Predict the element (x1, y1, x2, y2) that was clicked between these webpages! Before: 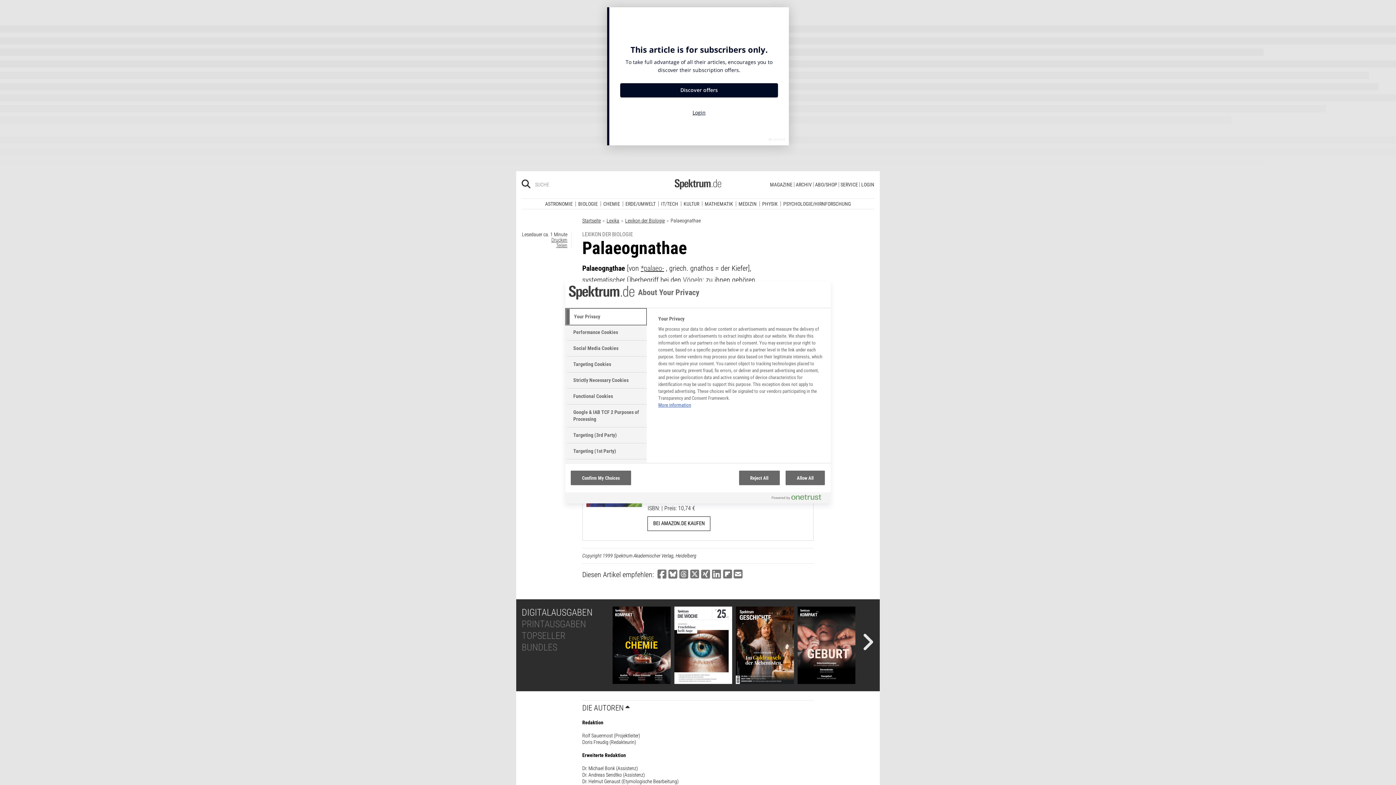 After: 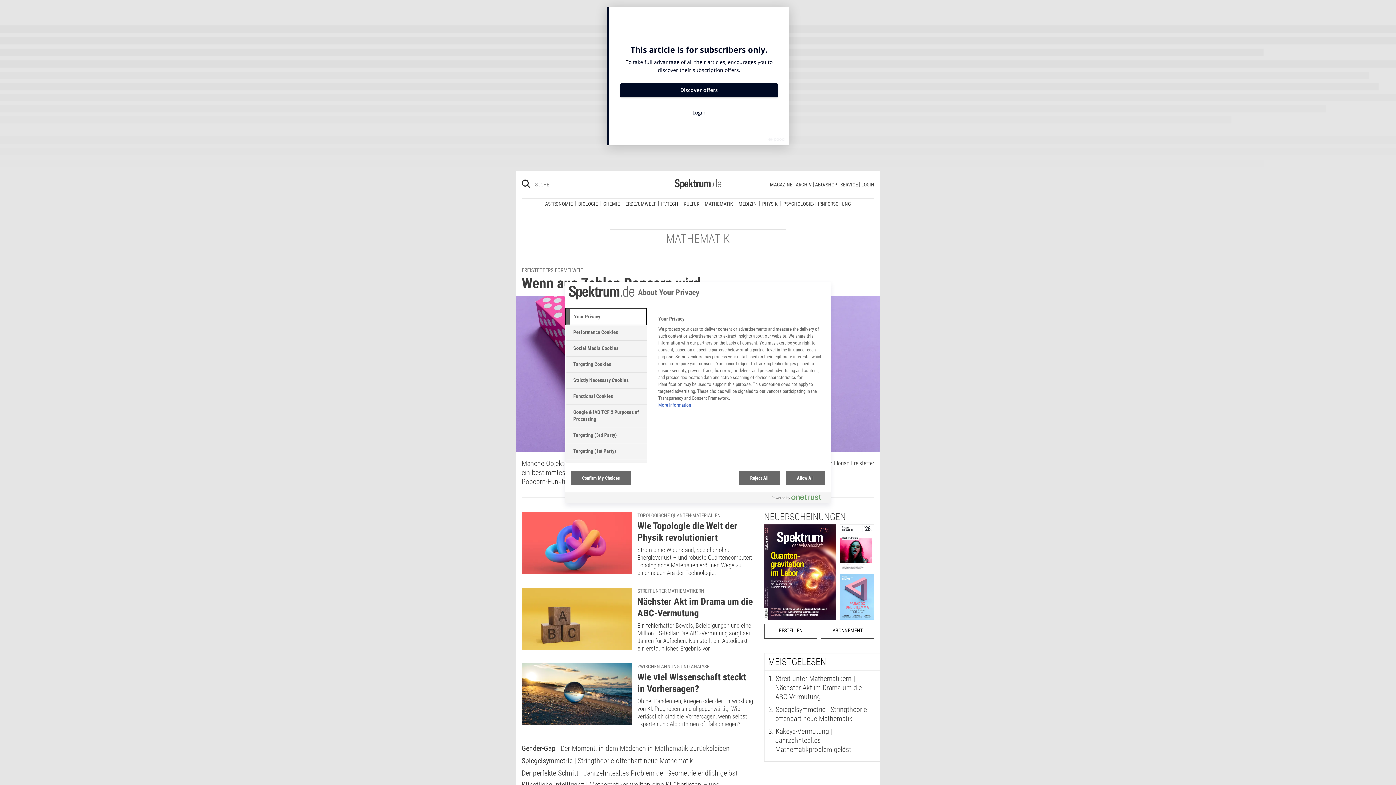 Action: label: MATHEMATIK bbox: (702, 30, 735, 35)